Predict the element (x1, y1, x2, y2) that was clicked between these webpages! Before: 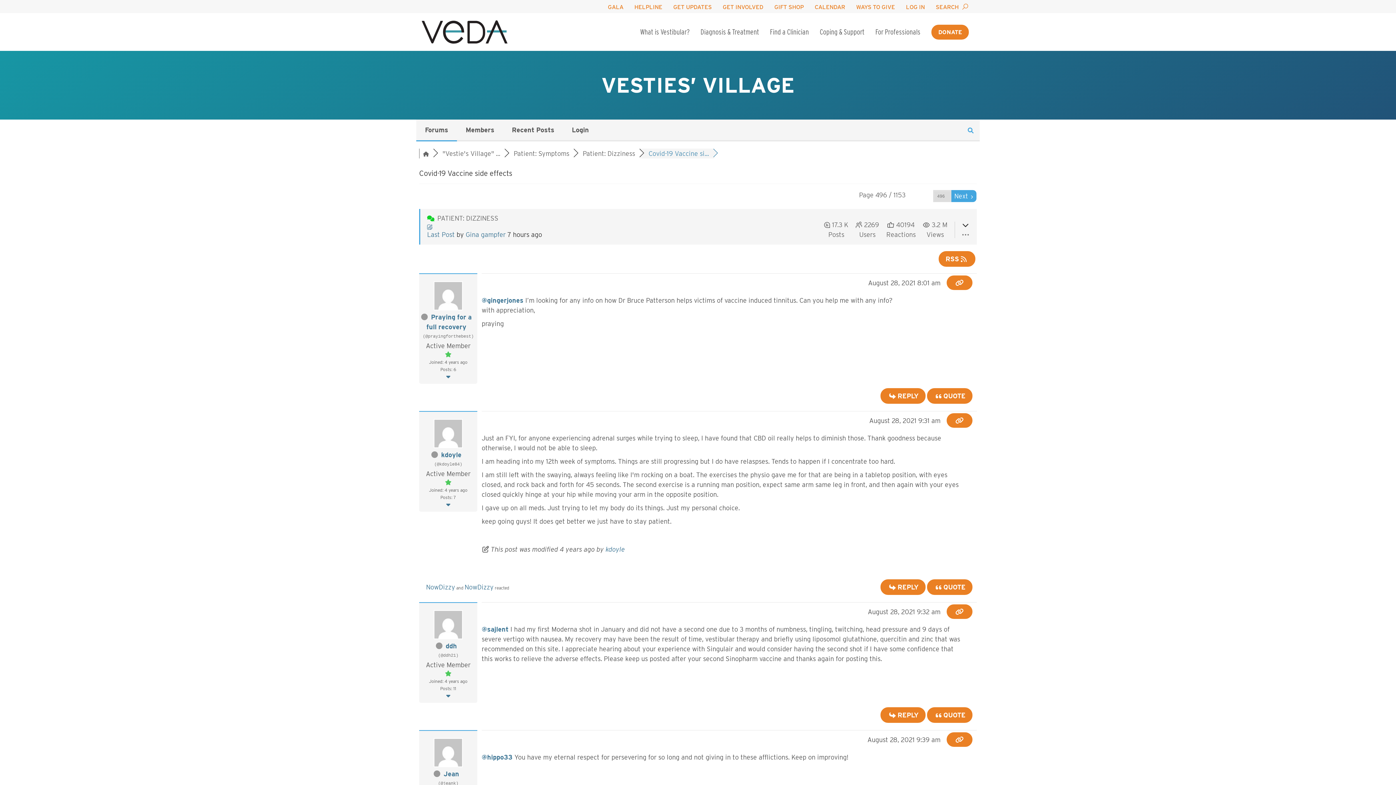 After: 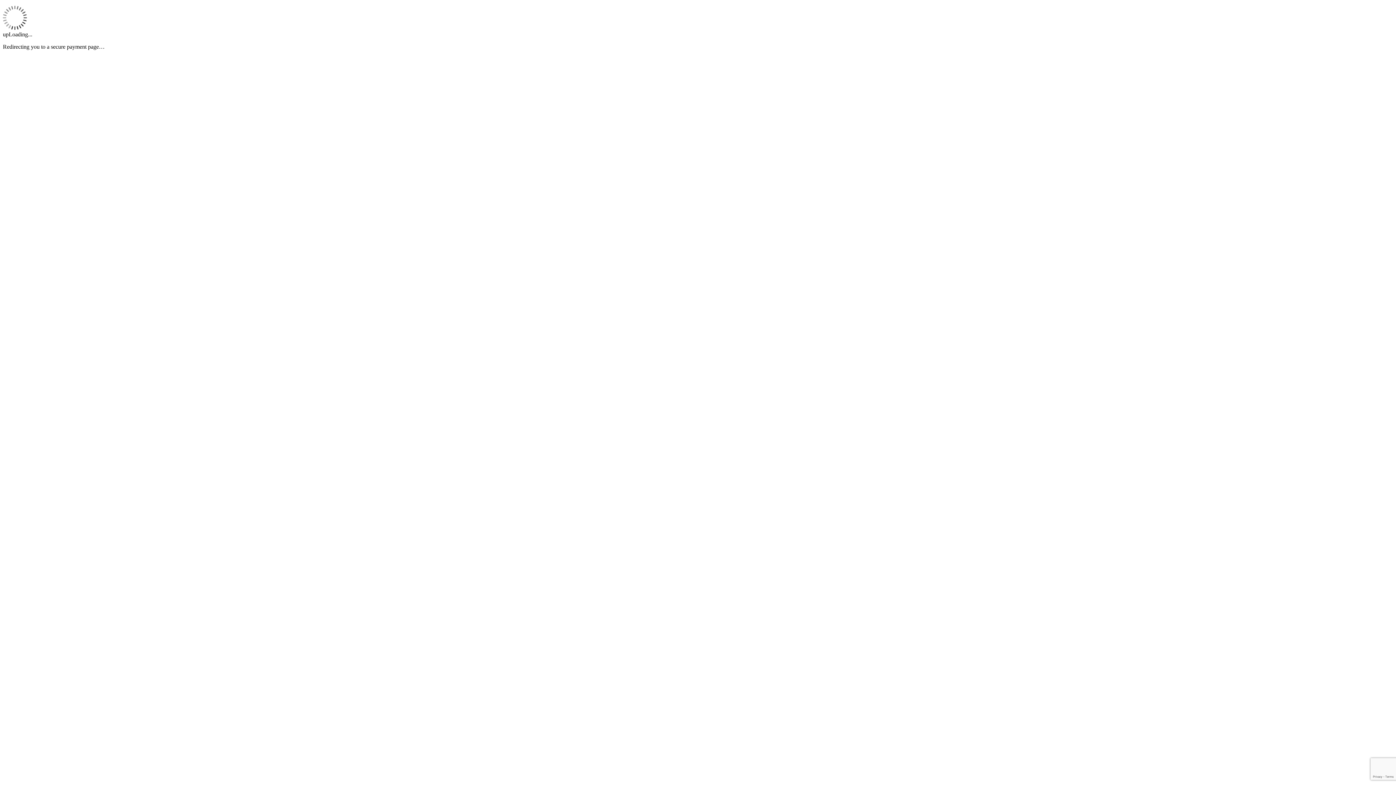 Action: label: DONATE bbox: (931, 24, 969, 39)